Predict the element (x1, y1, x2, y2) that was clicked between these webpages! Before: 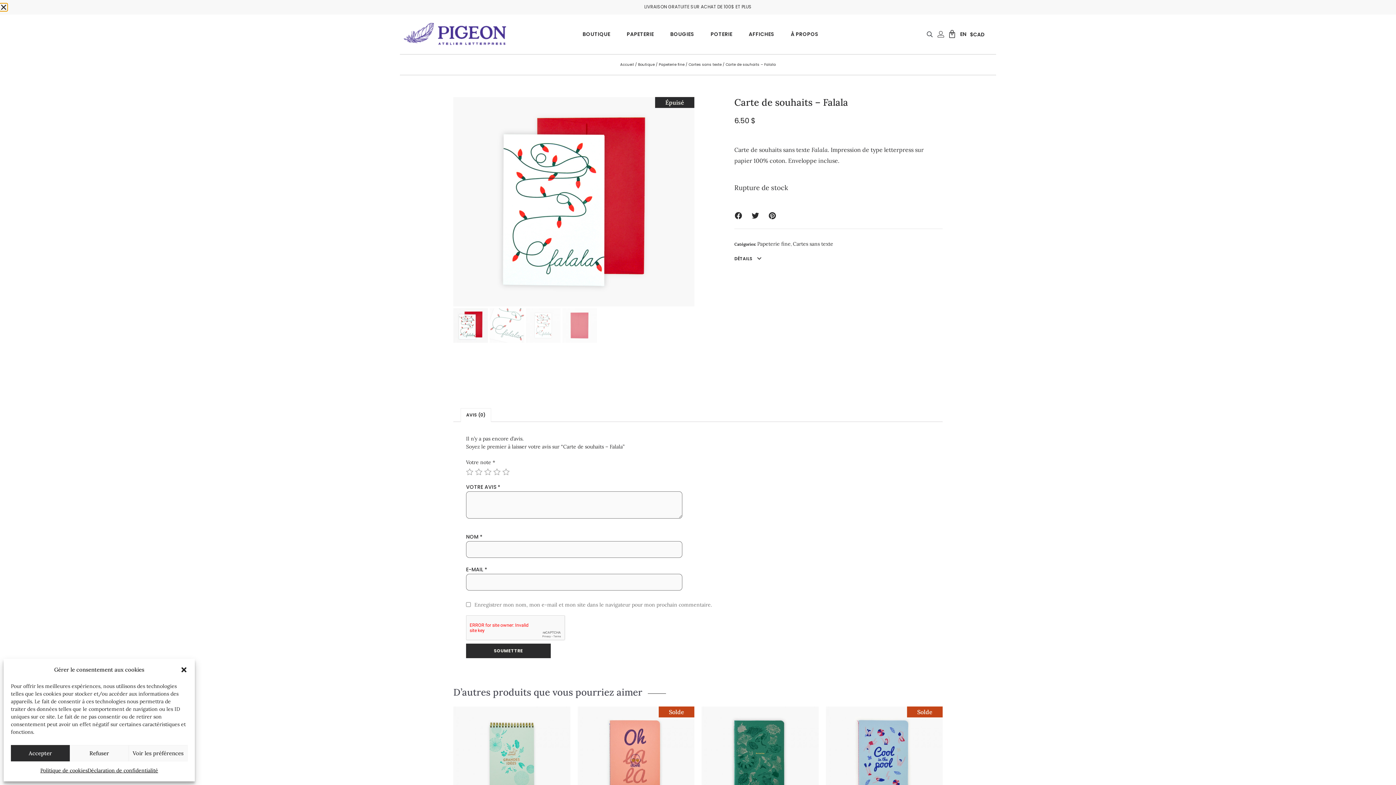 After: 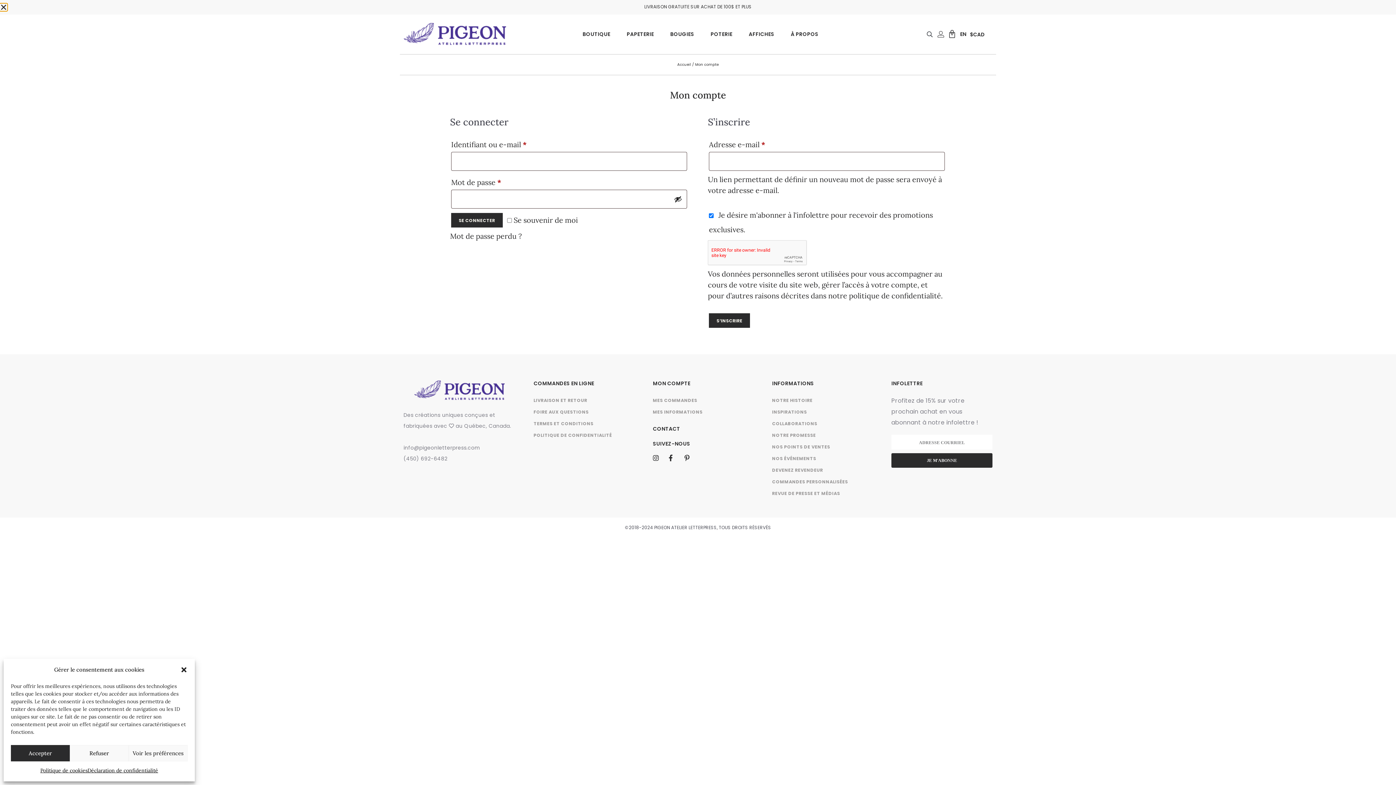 Action: bbox: (935, 28, 946, 40)